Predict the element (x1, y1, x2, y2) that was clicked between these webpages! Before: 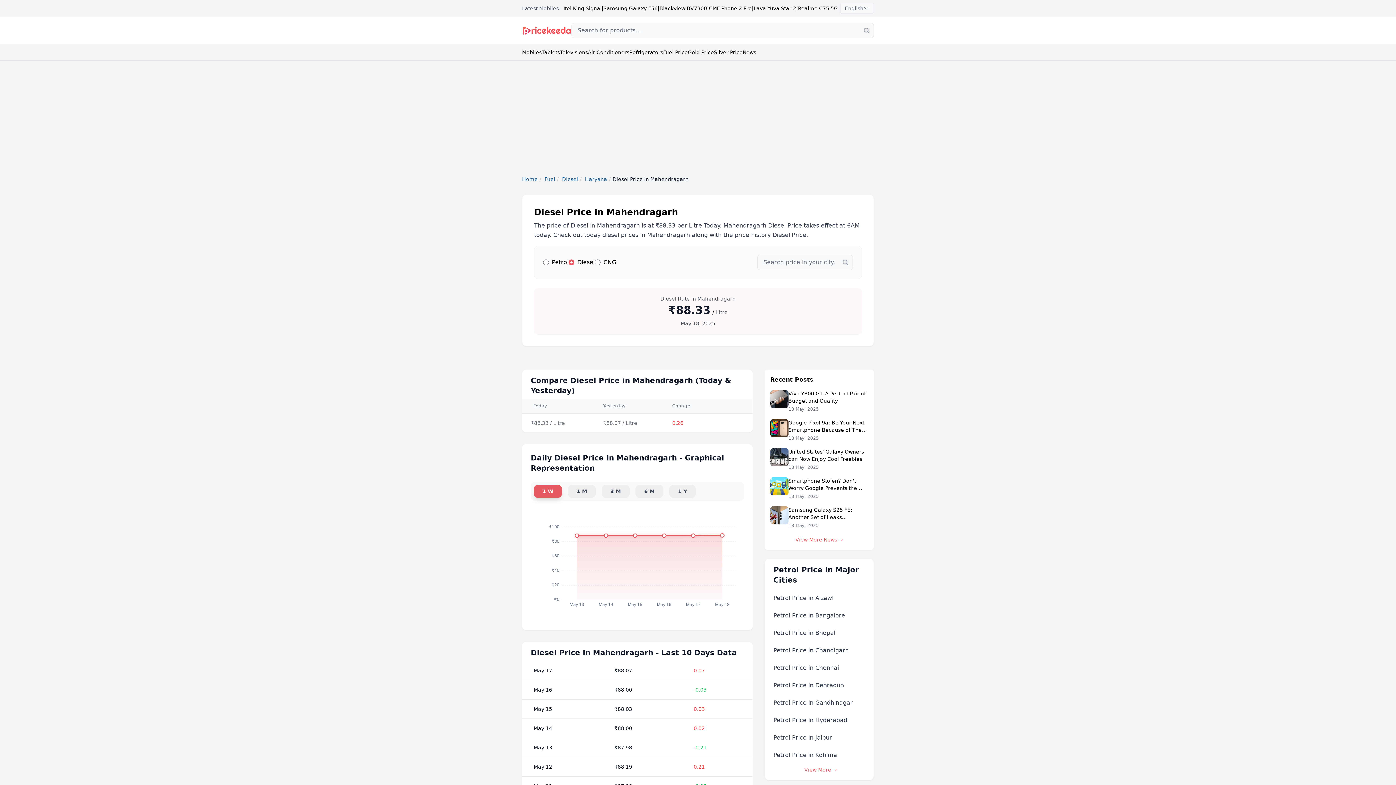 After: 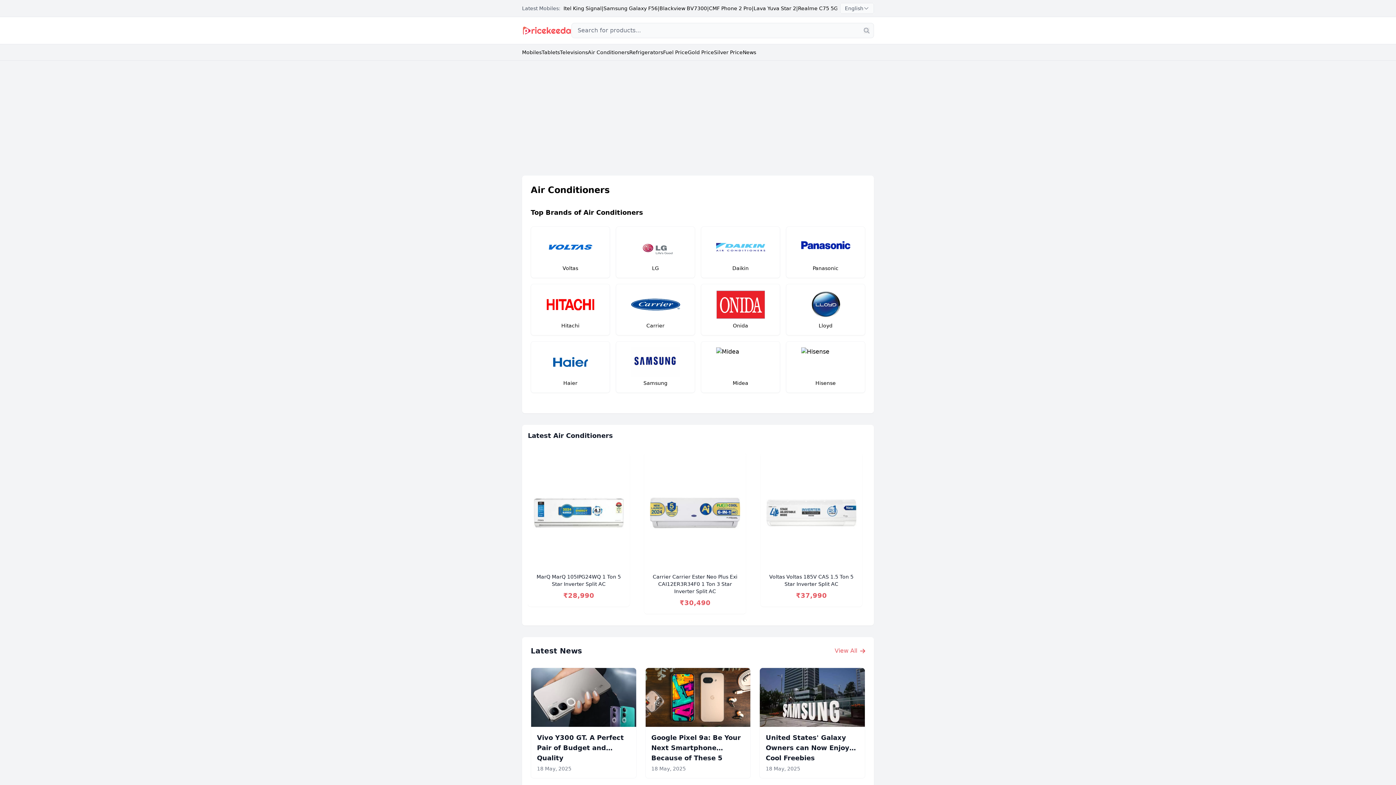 Action: bbox: (588, 48, 629, 56) label: Air Conditioners